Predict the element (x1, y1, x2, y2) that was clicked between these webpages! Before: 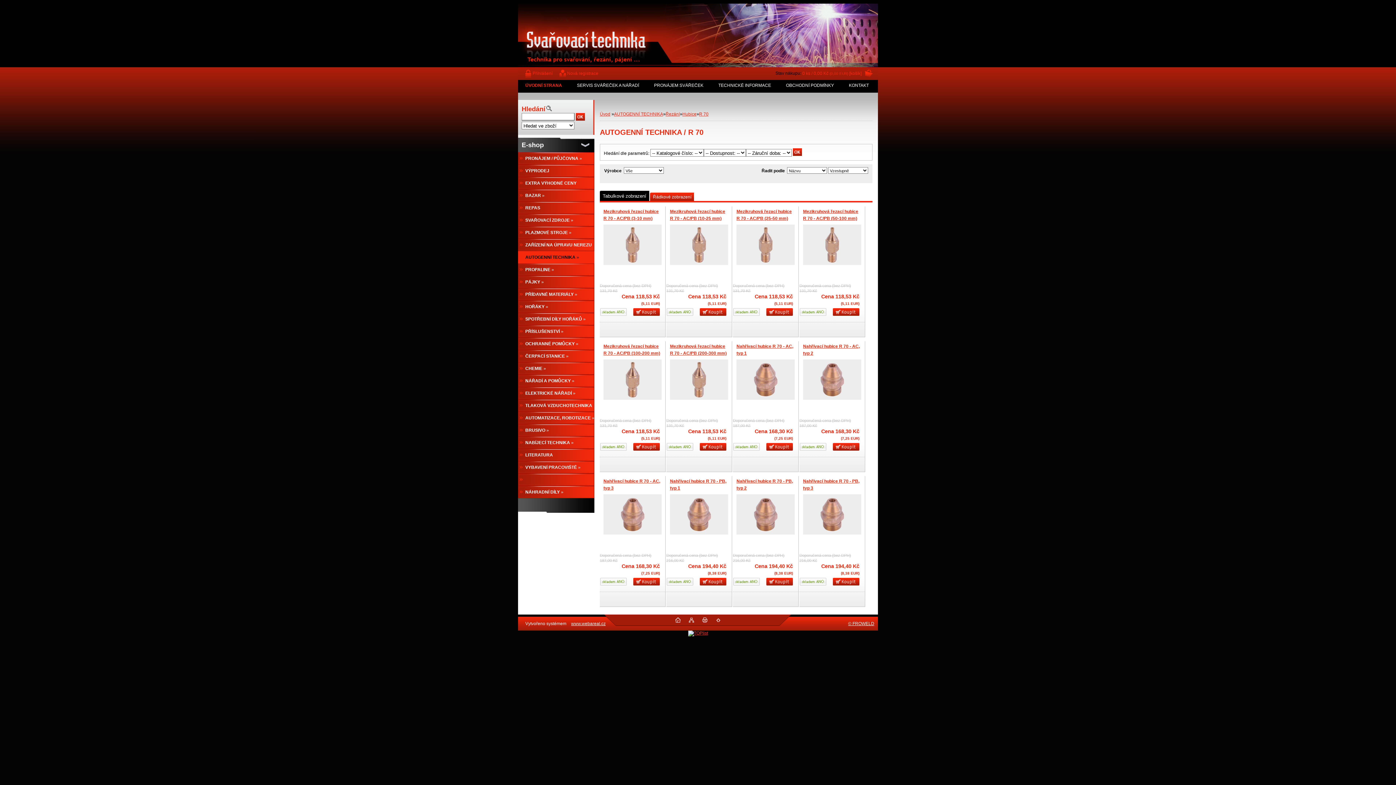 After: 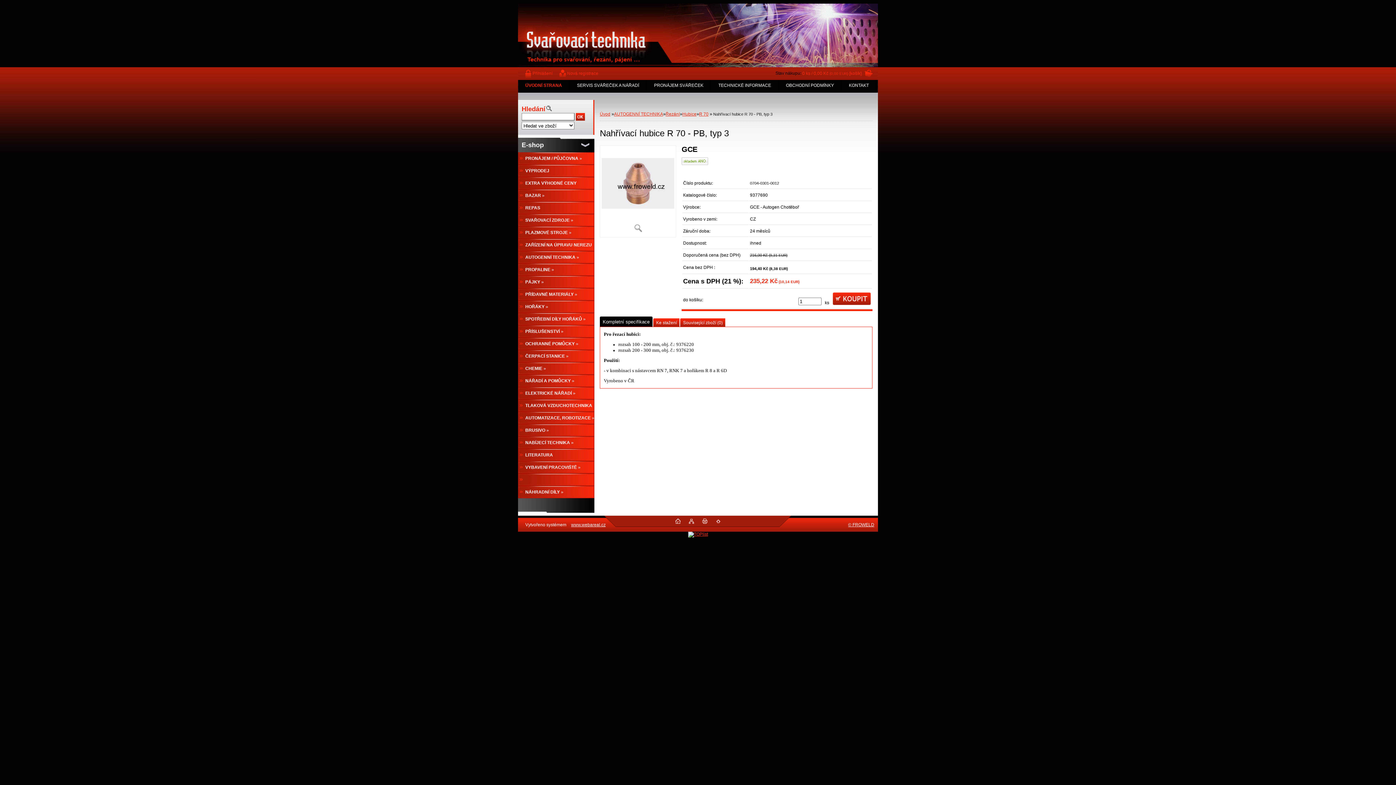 Action: bbox: (799, 490, 857, 549) label:  